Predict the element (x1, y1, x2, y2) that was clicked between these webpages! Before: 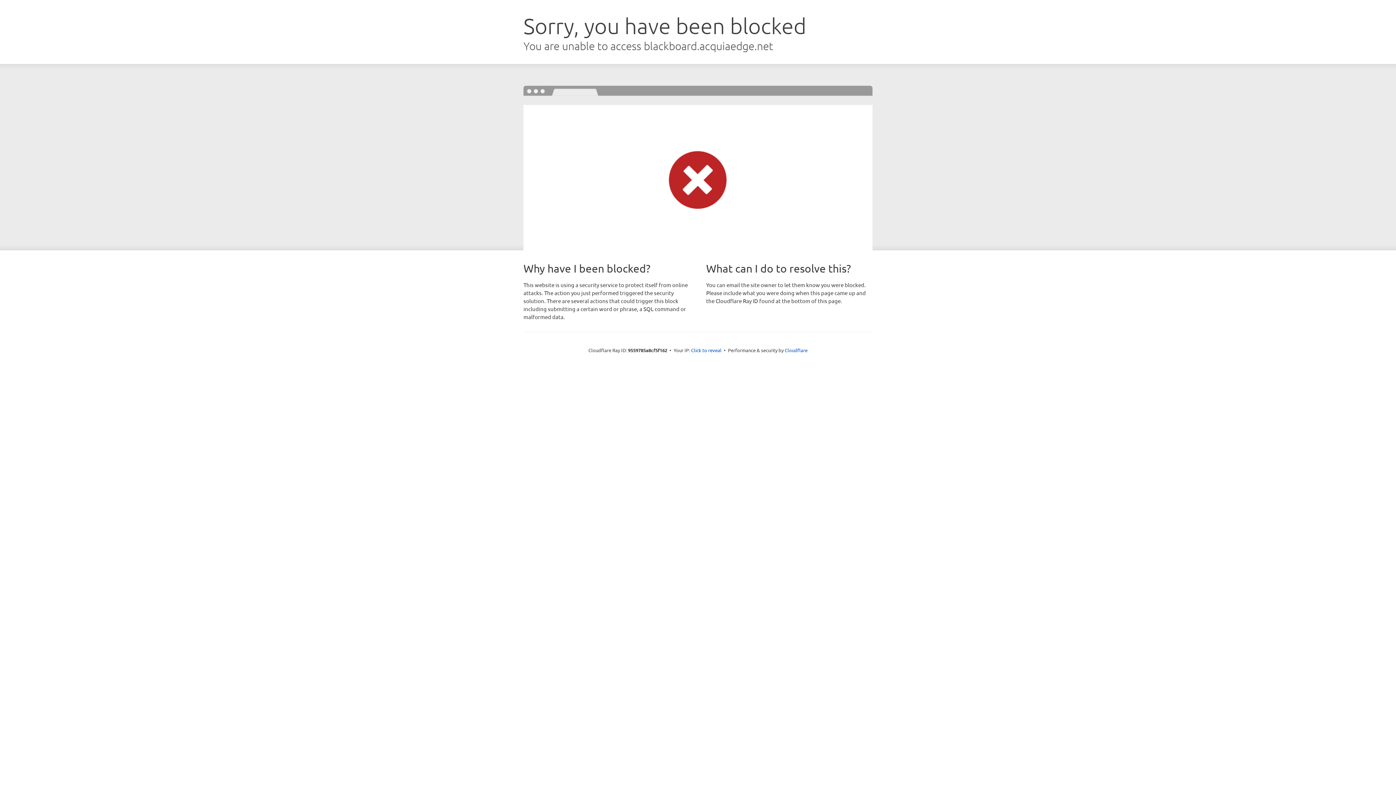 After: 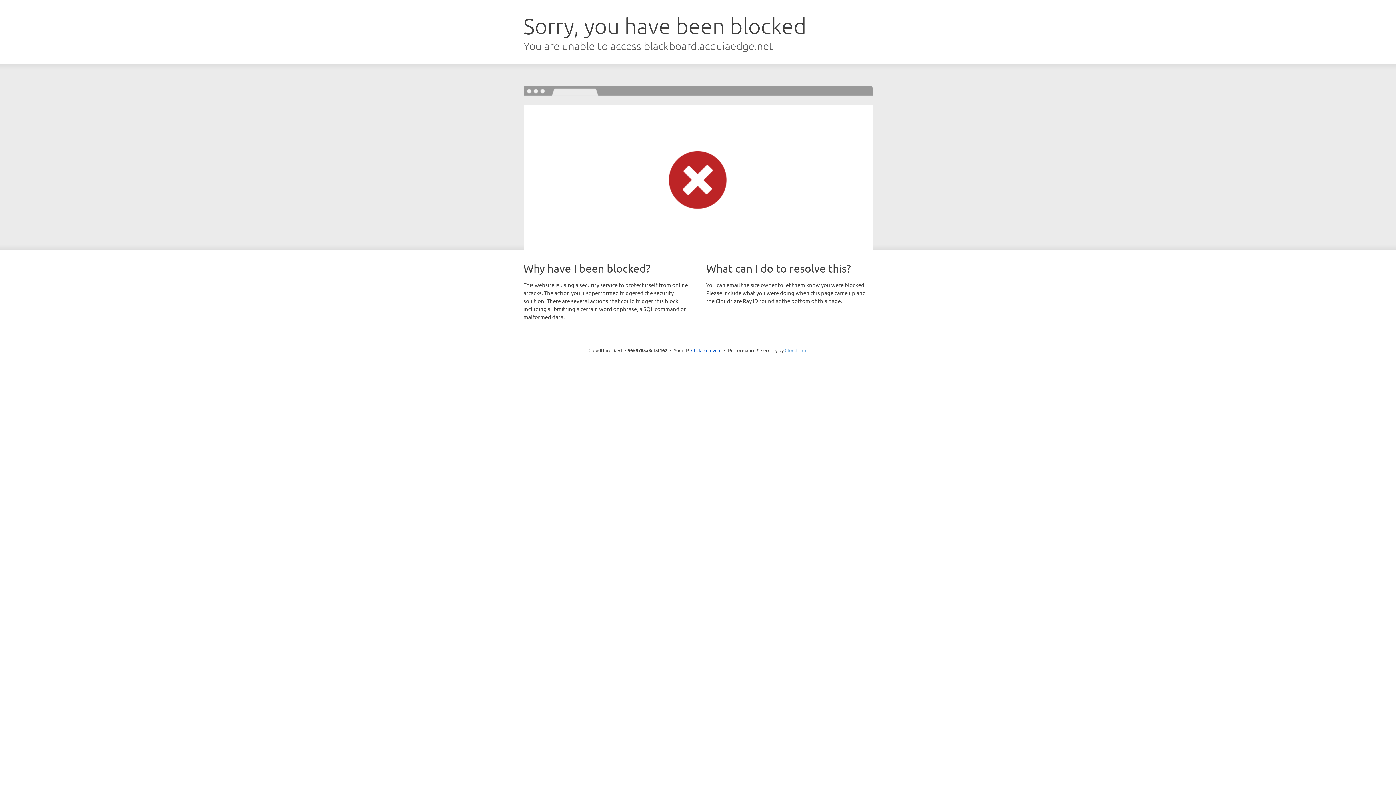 Action: bbox: (784, 347, 807, 353) label: Cloudflare